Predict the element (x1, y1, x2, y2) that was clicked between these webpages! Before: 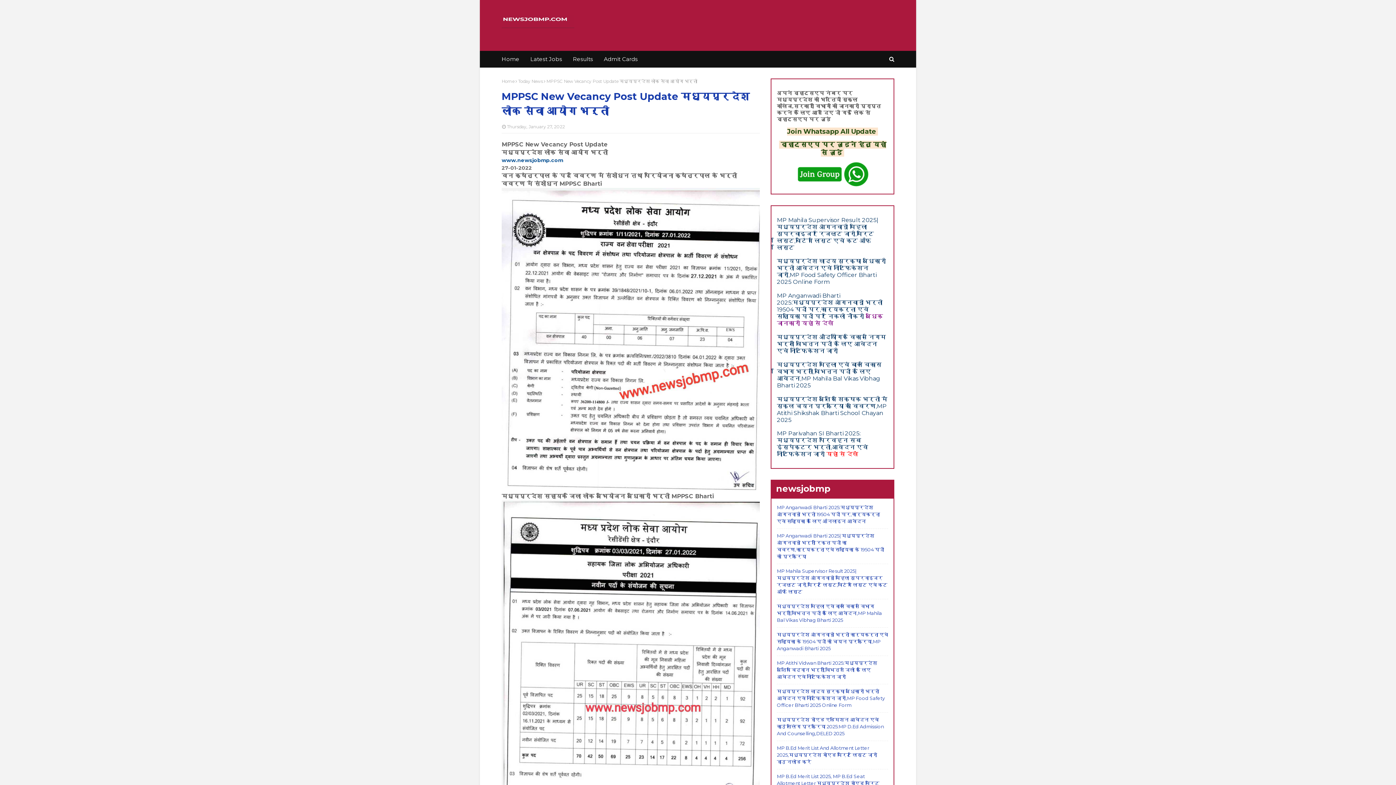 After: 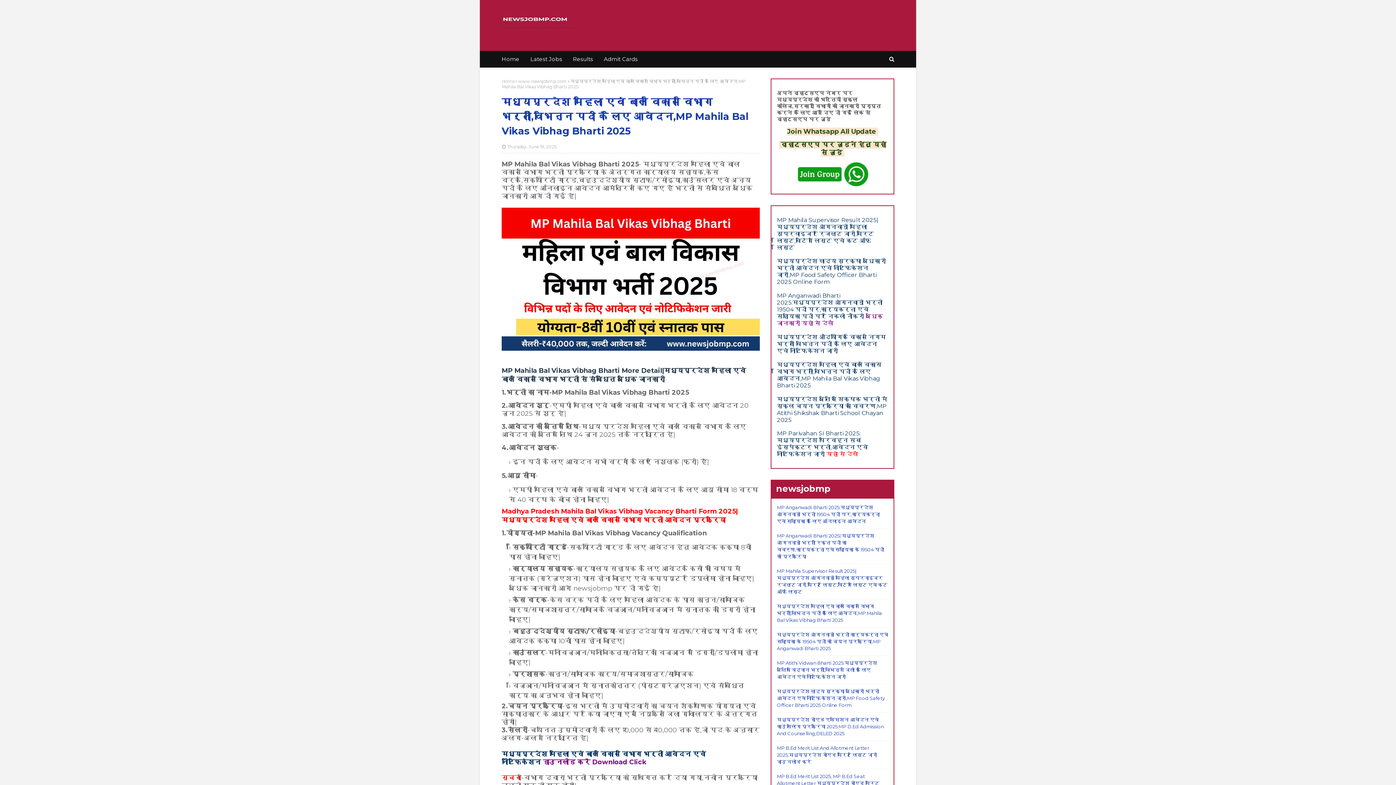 Action: bbox: (777, 361, 881, 389) label: मध्यप्रदेश महिला एवं बाल विकास विभाग भर्ती,विभिन्न पदों के लिए आवेदन,MP Mahila Bal Vikas Vibhag Bharti 2025